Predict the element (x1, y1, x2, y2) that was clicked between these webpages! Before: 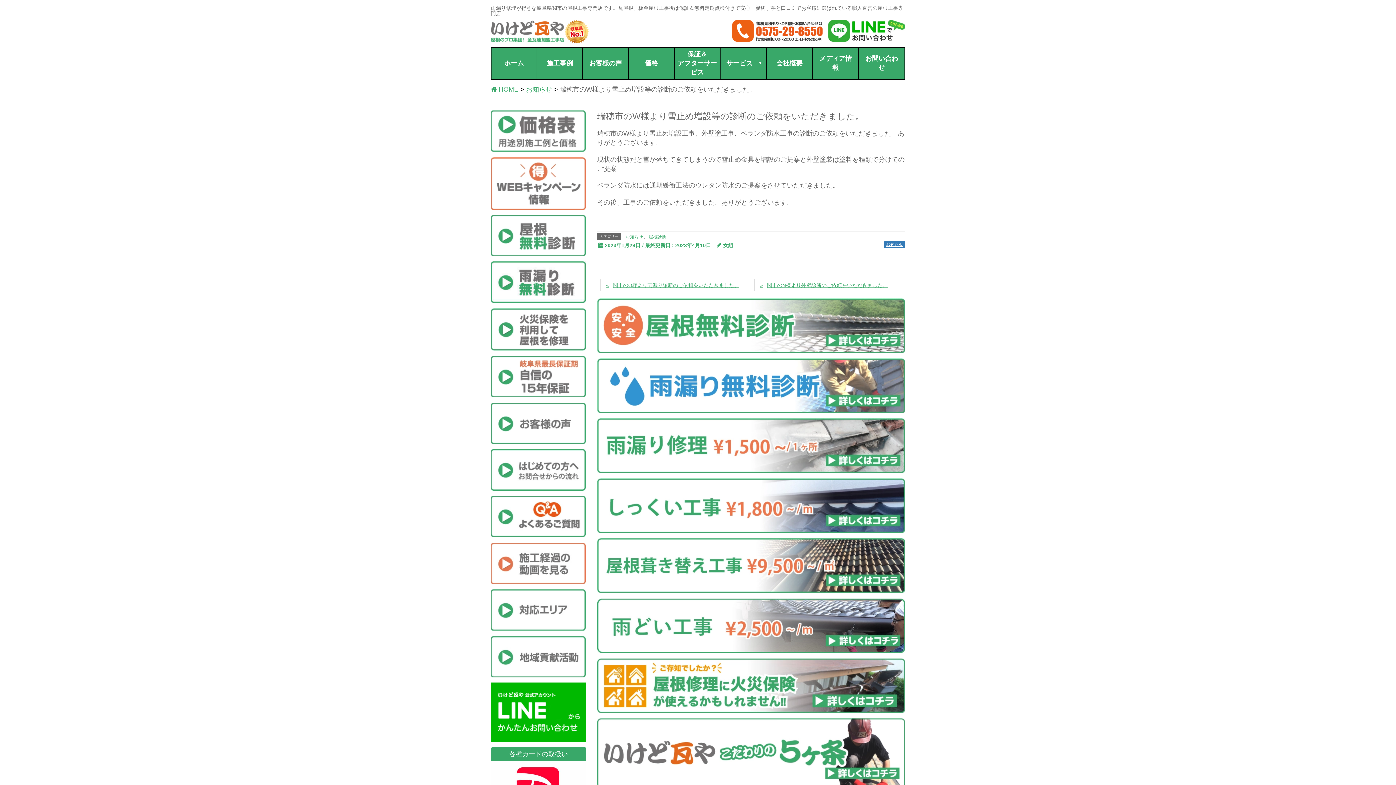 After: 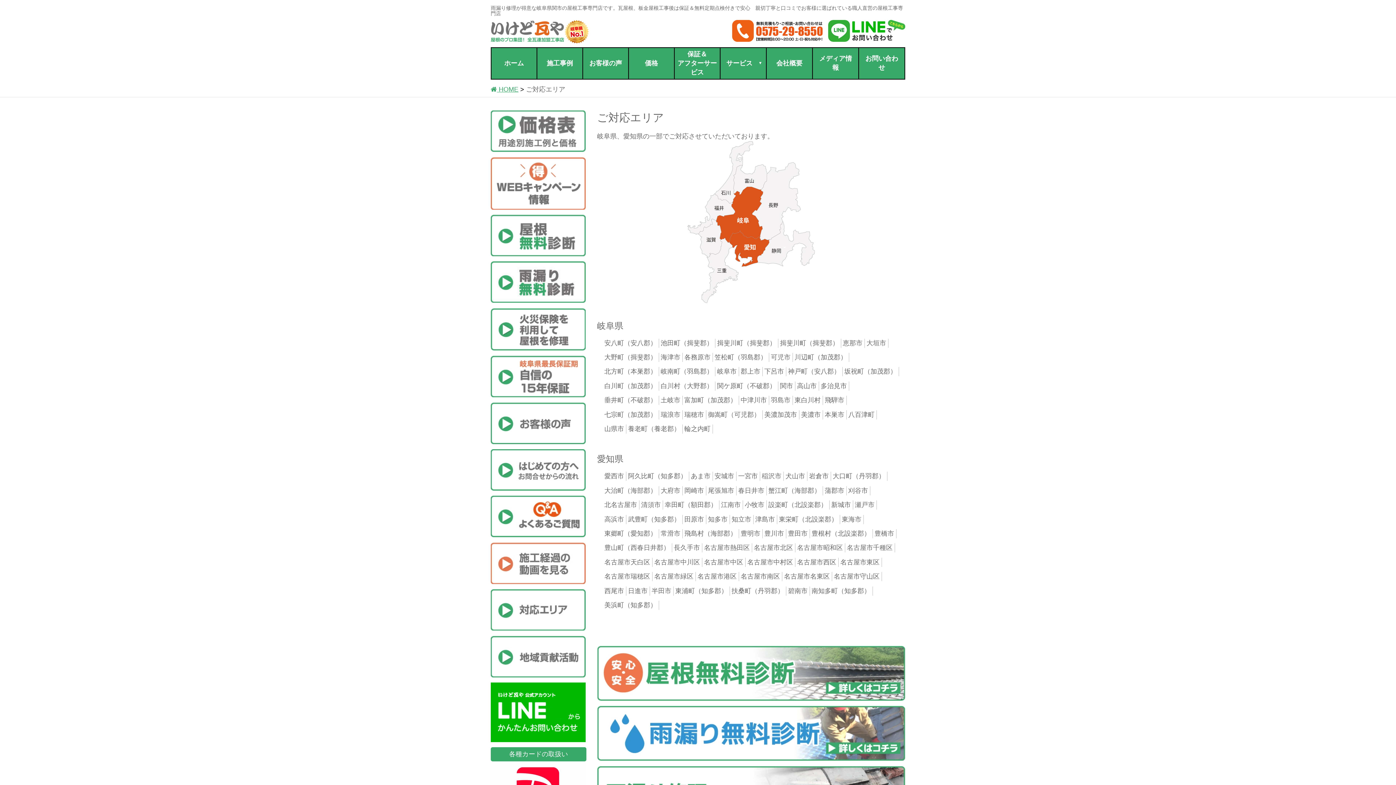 Action: bbox: (490, 606, 585, 613)